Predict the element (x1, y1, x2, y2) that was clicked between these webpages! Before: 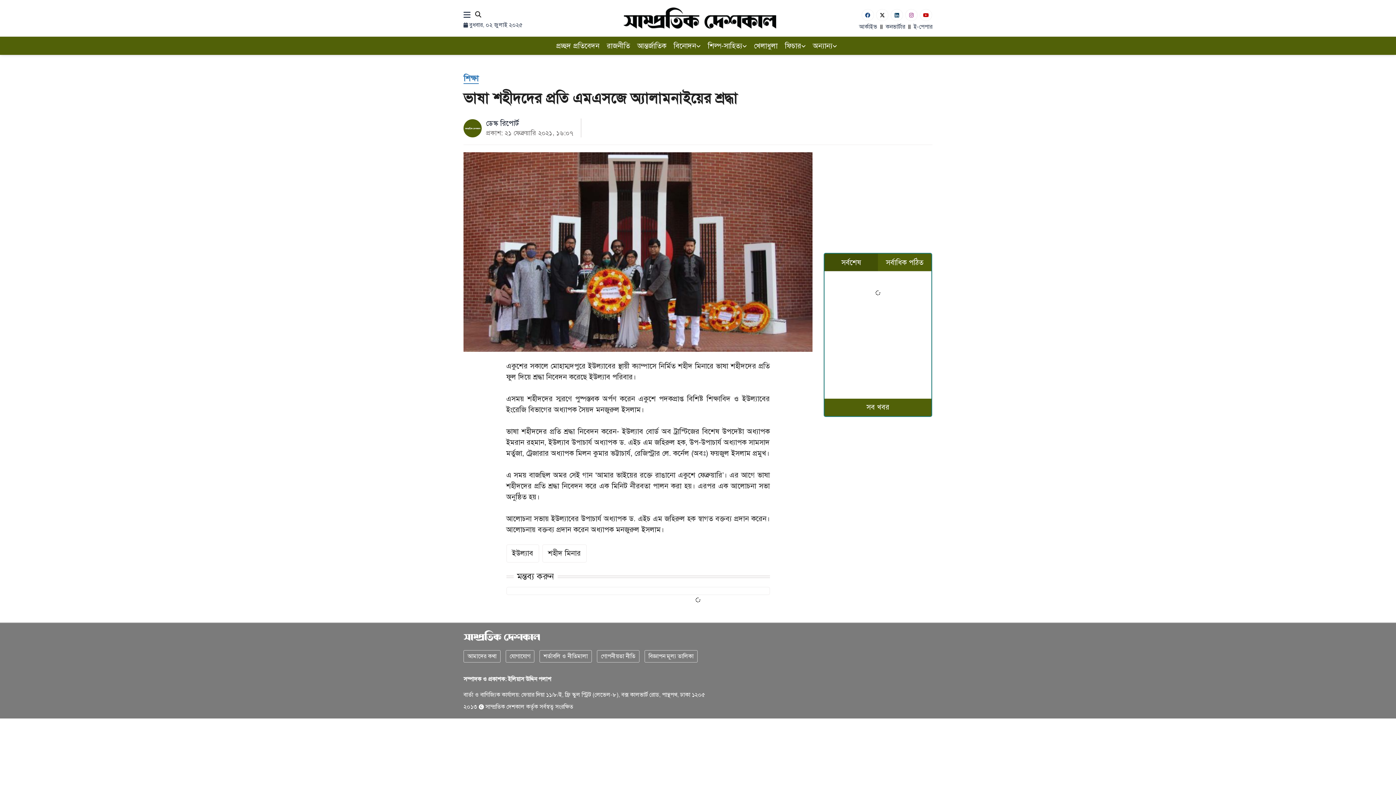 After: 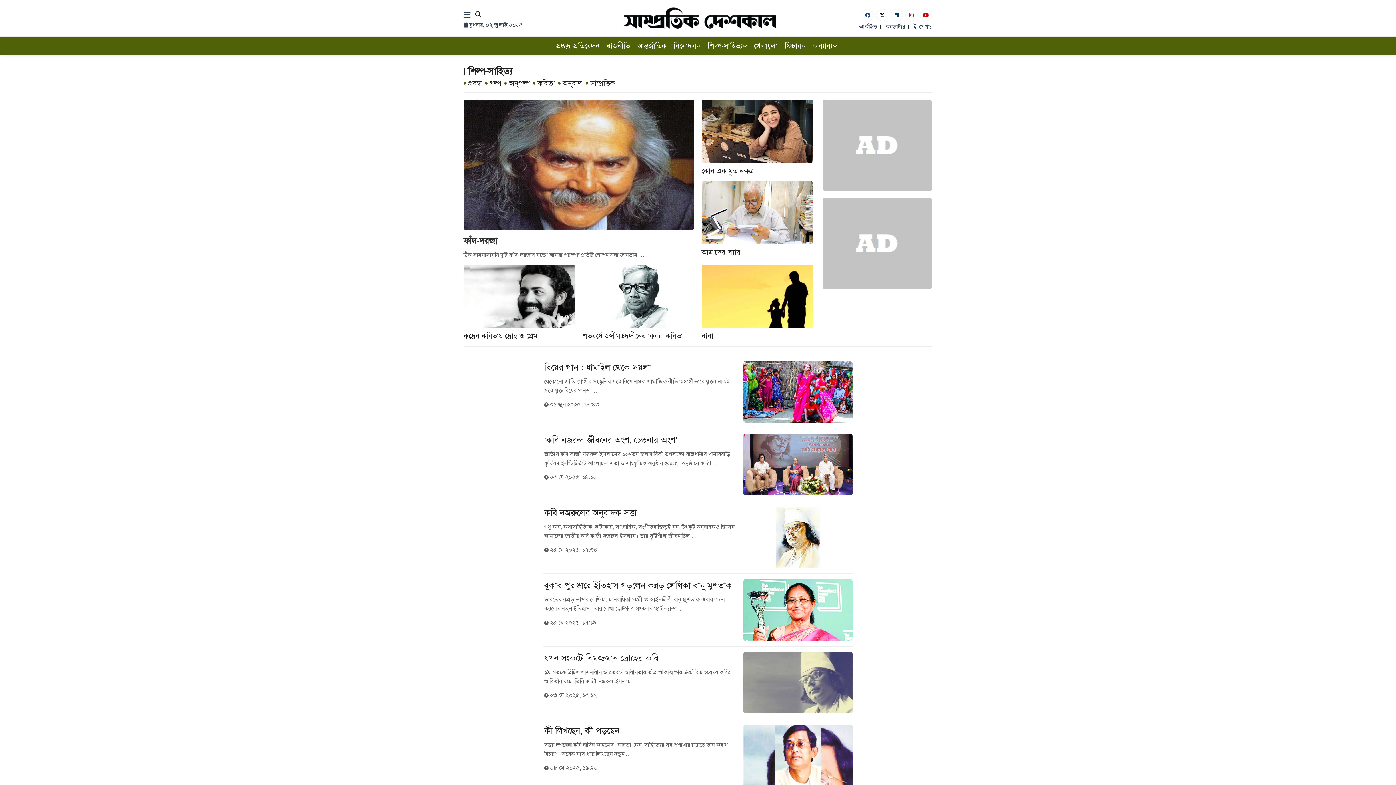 Action: label: শিল্প-সাহিত্য bbox: (708, 39, 746, 52)